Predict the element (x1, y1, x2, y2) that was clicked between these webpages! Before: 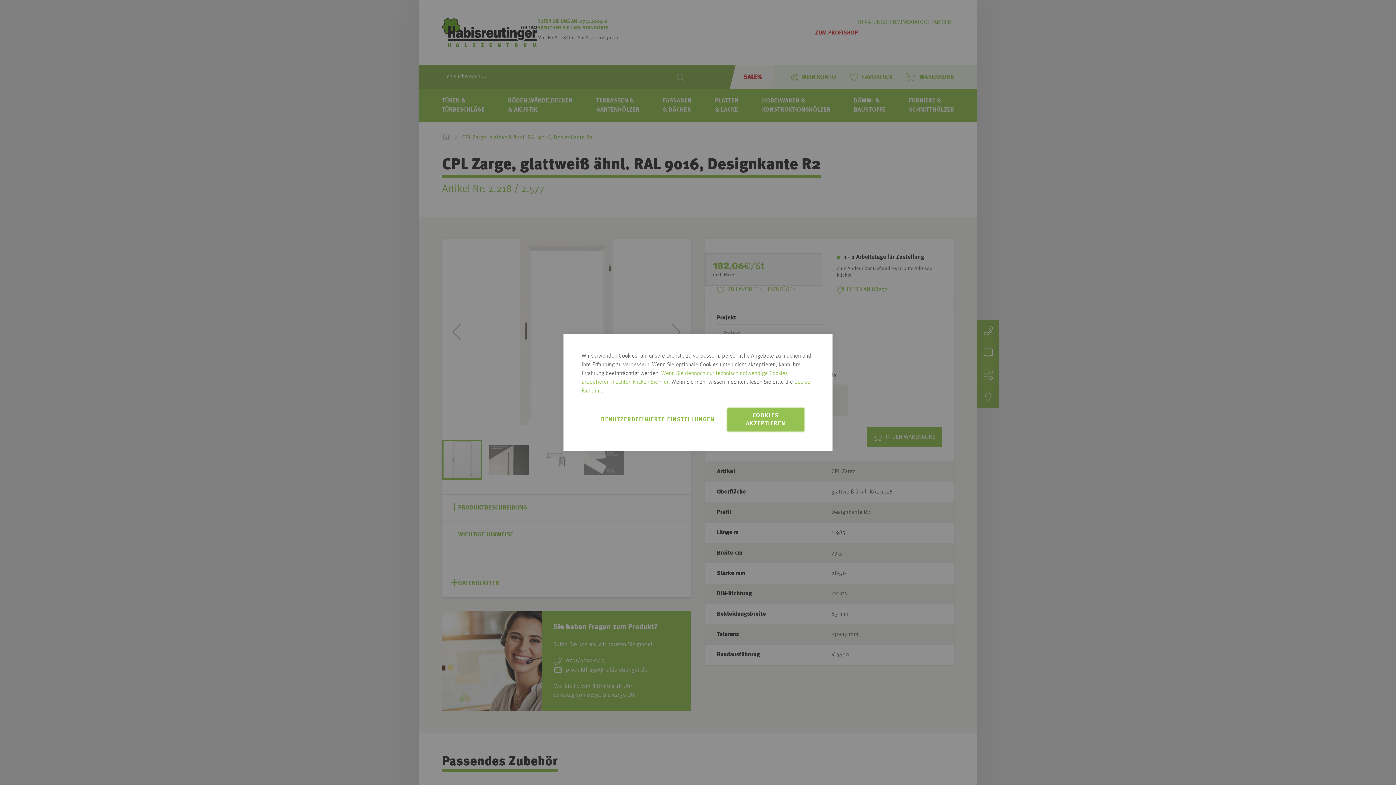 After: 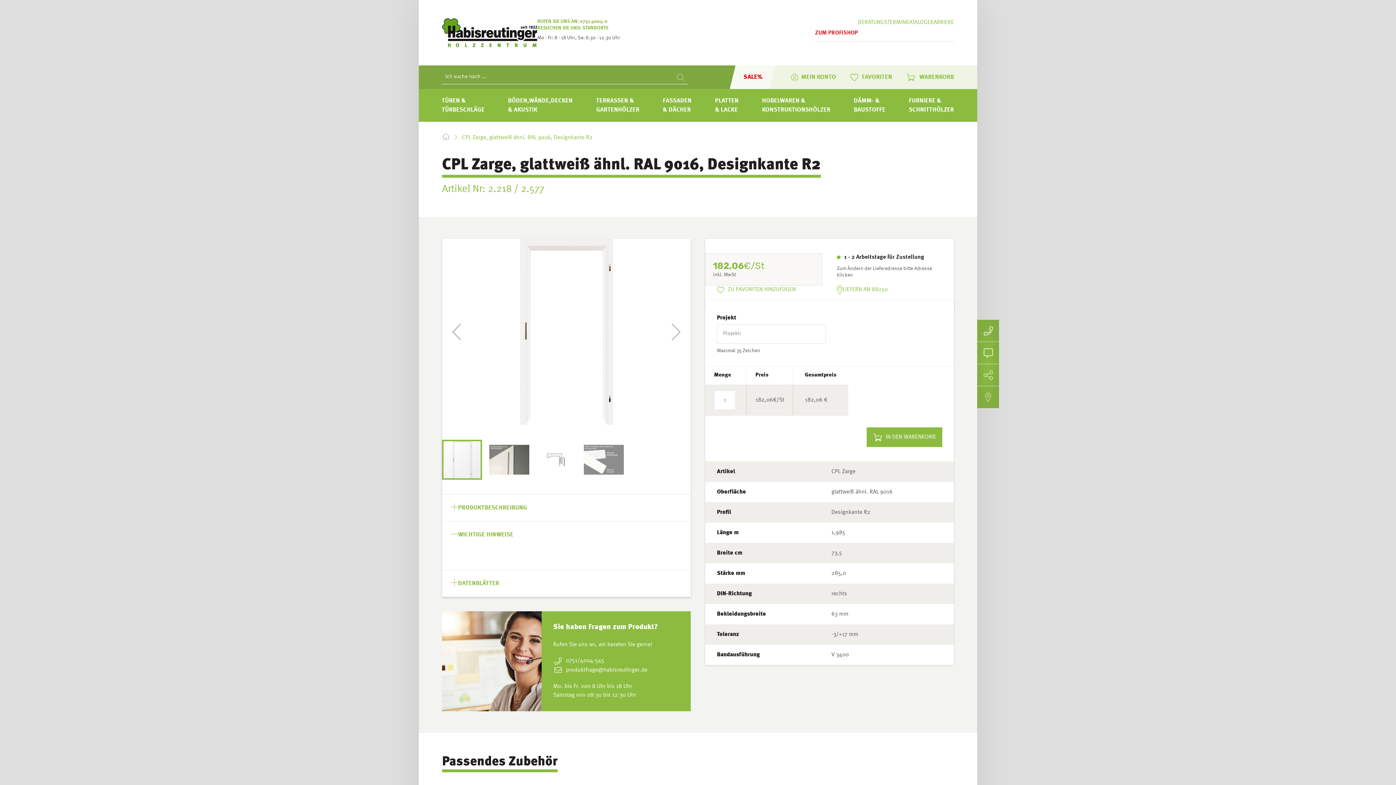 Action: bbox: (727, 408, 804, 431) label: COOKIES AKZEPTIEREN